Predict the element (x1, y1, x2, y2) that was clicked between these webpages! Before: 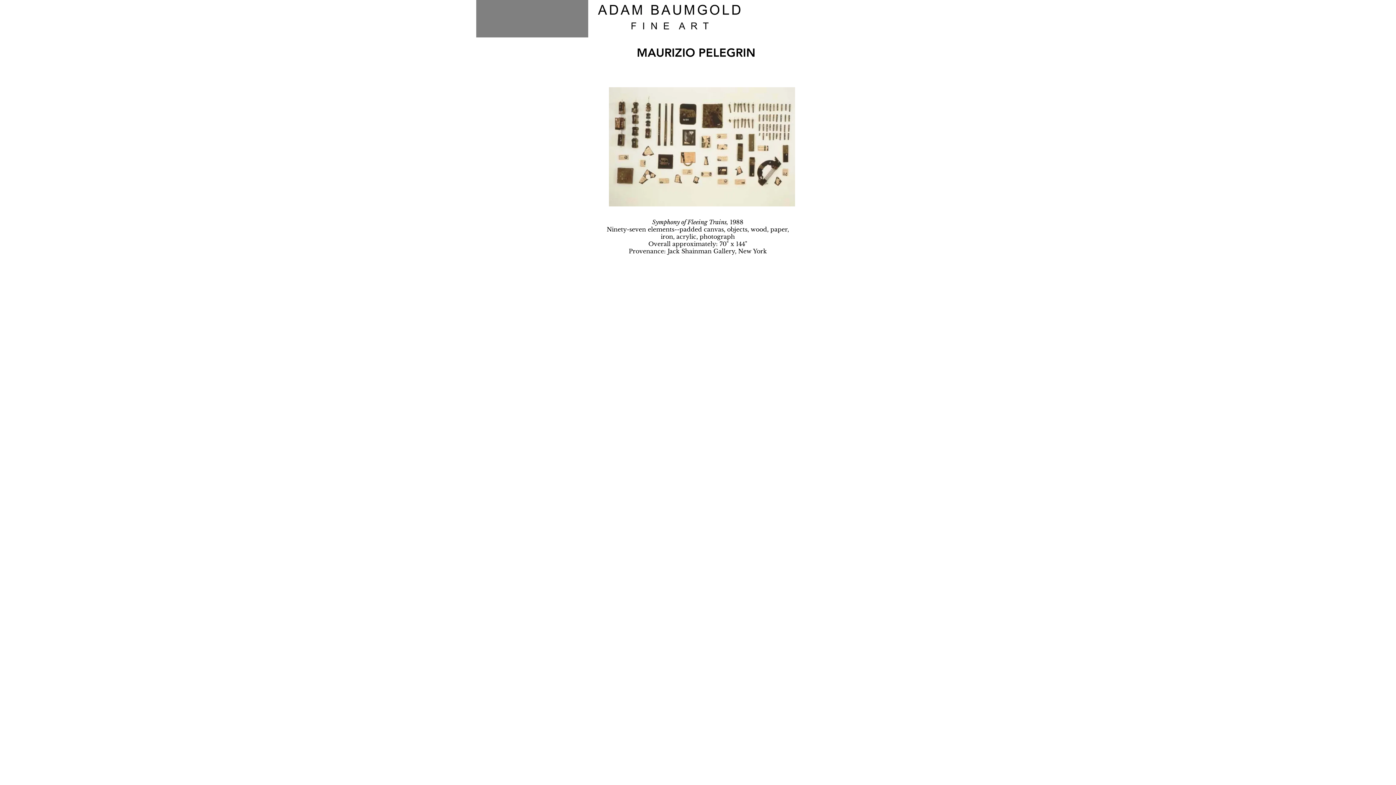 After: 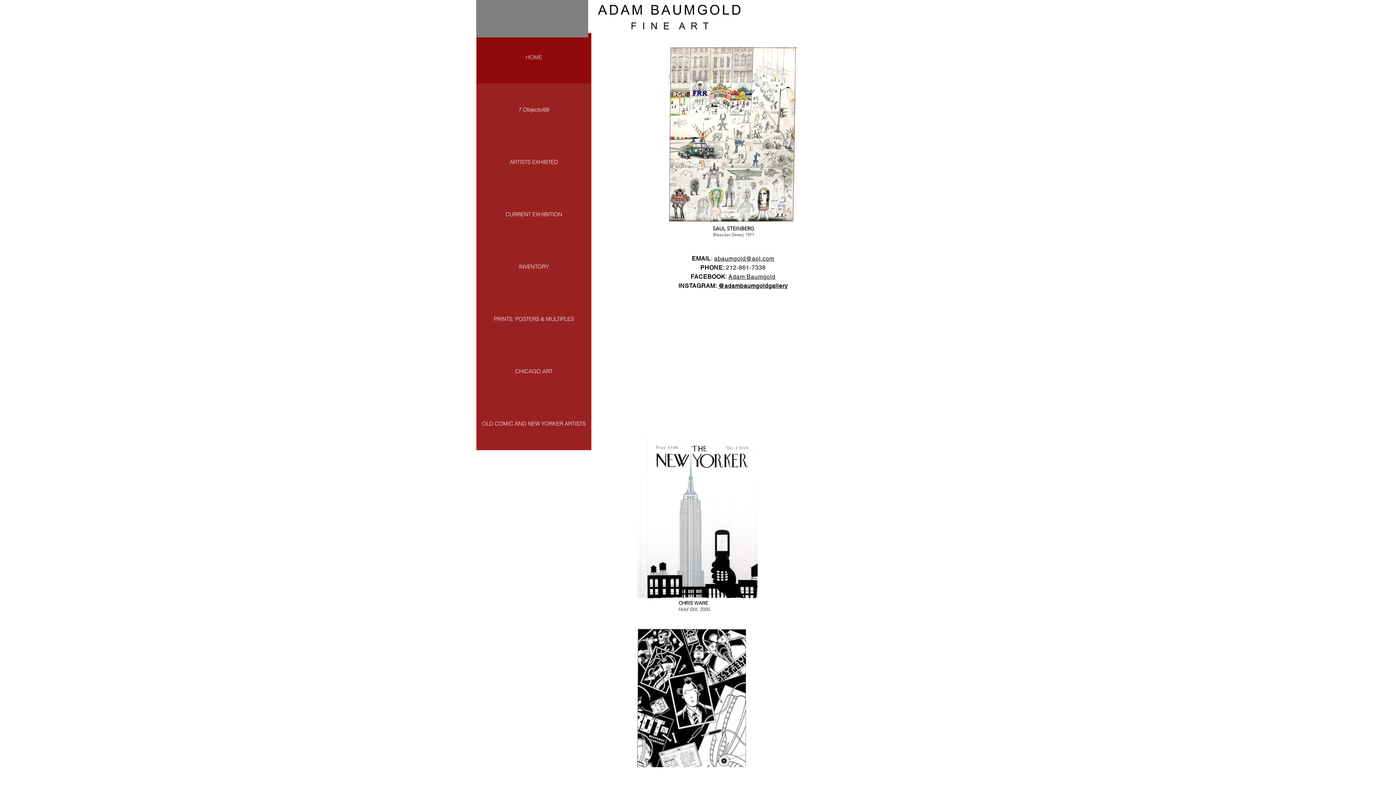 Action: bbox: (592, 1, 746, 35)